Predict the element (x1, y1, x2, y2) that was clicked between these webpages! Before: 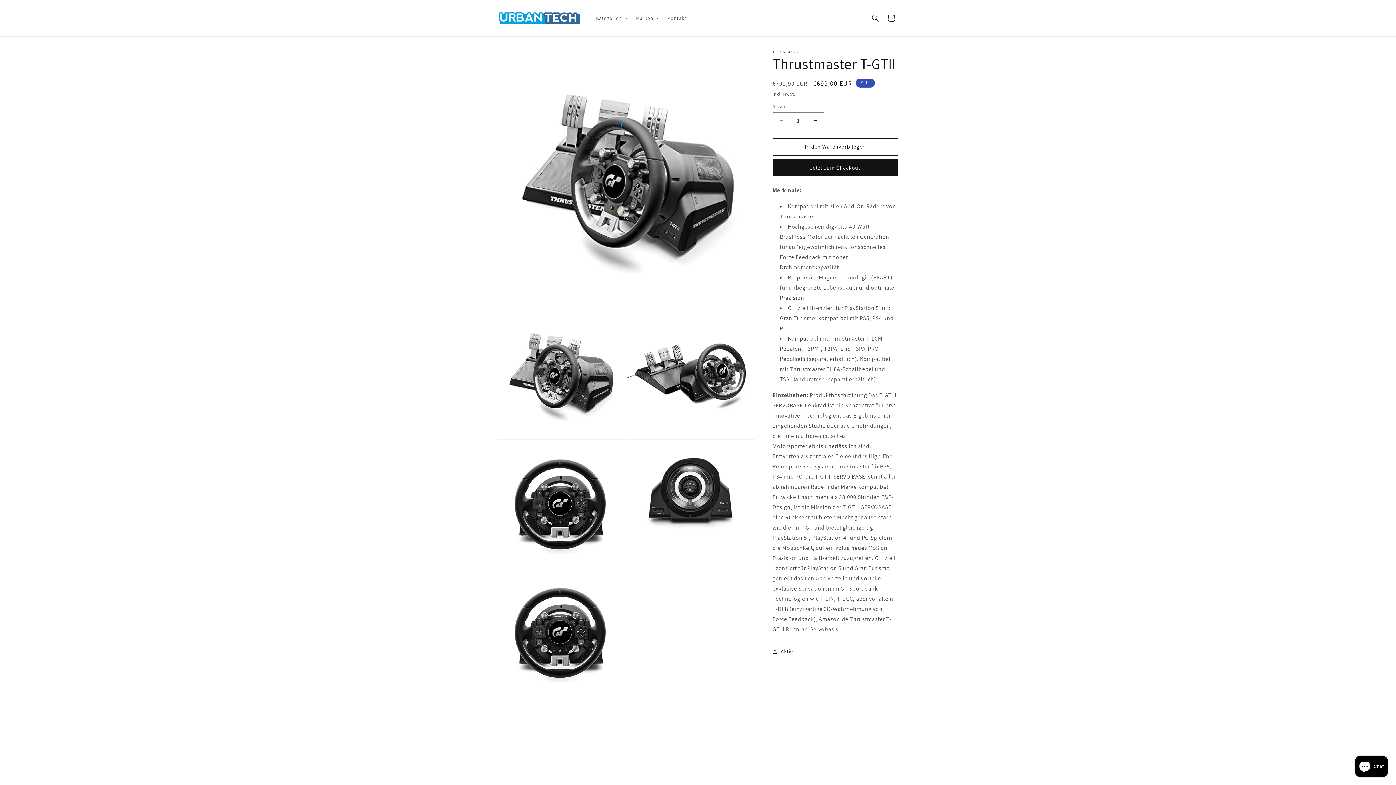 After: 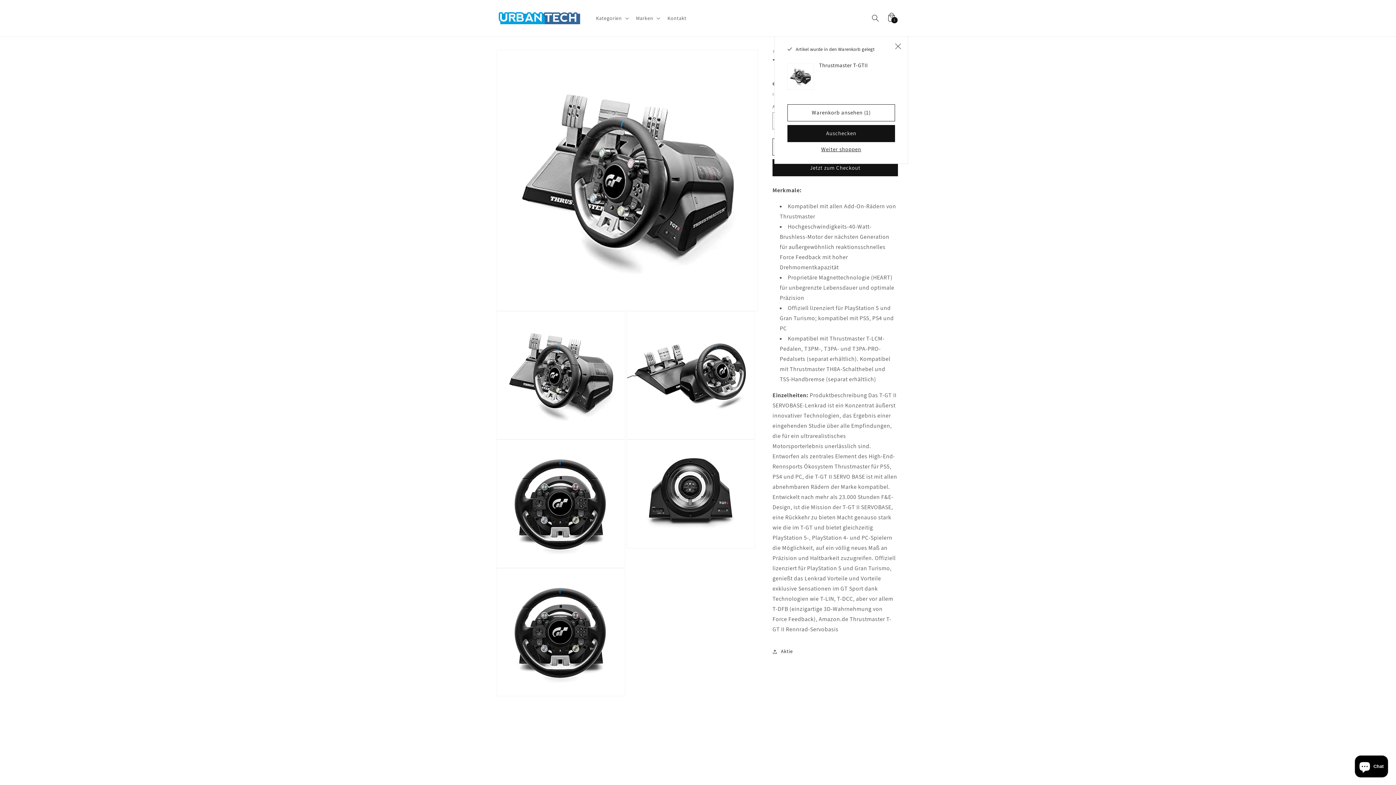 Action: bbox: (772, 138, 898, 155) label: In den Warenkorb legen